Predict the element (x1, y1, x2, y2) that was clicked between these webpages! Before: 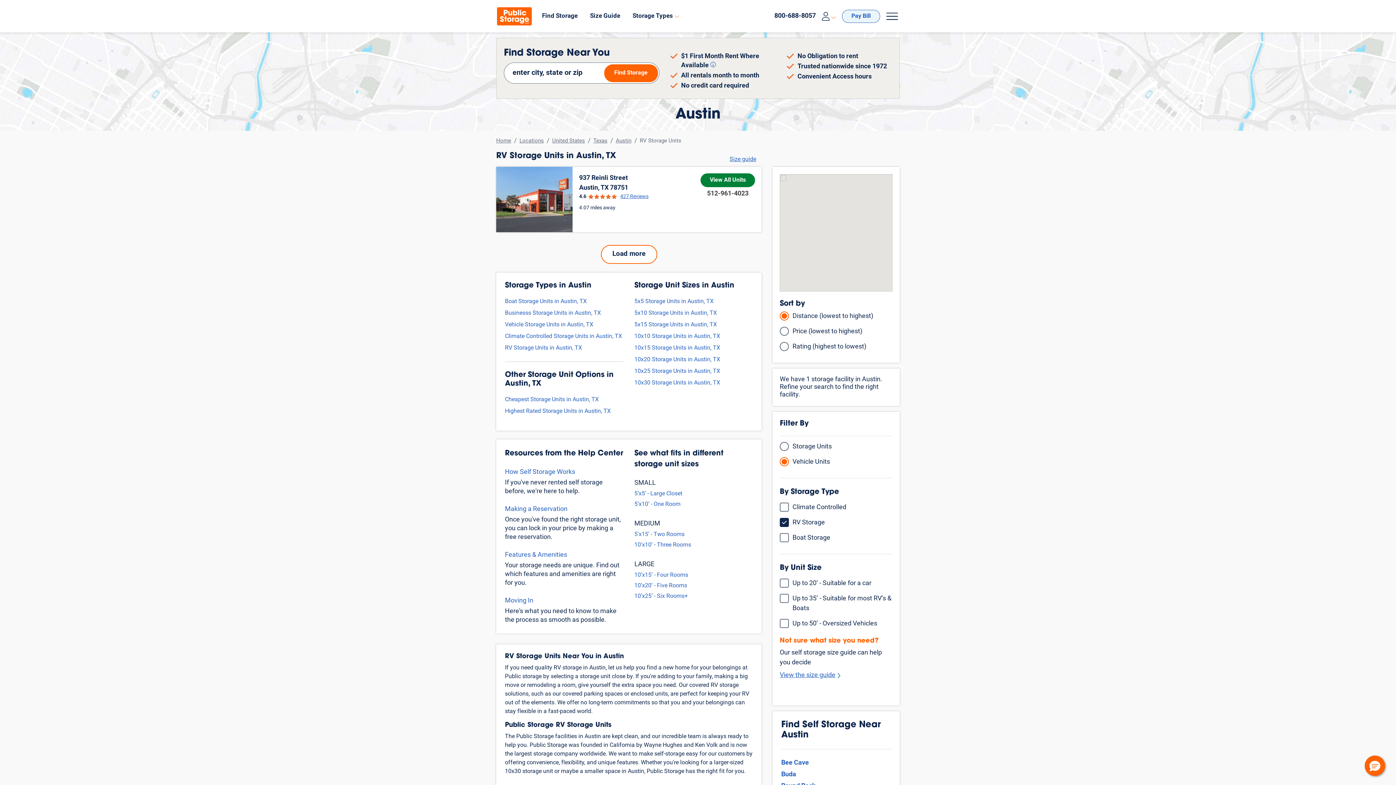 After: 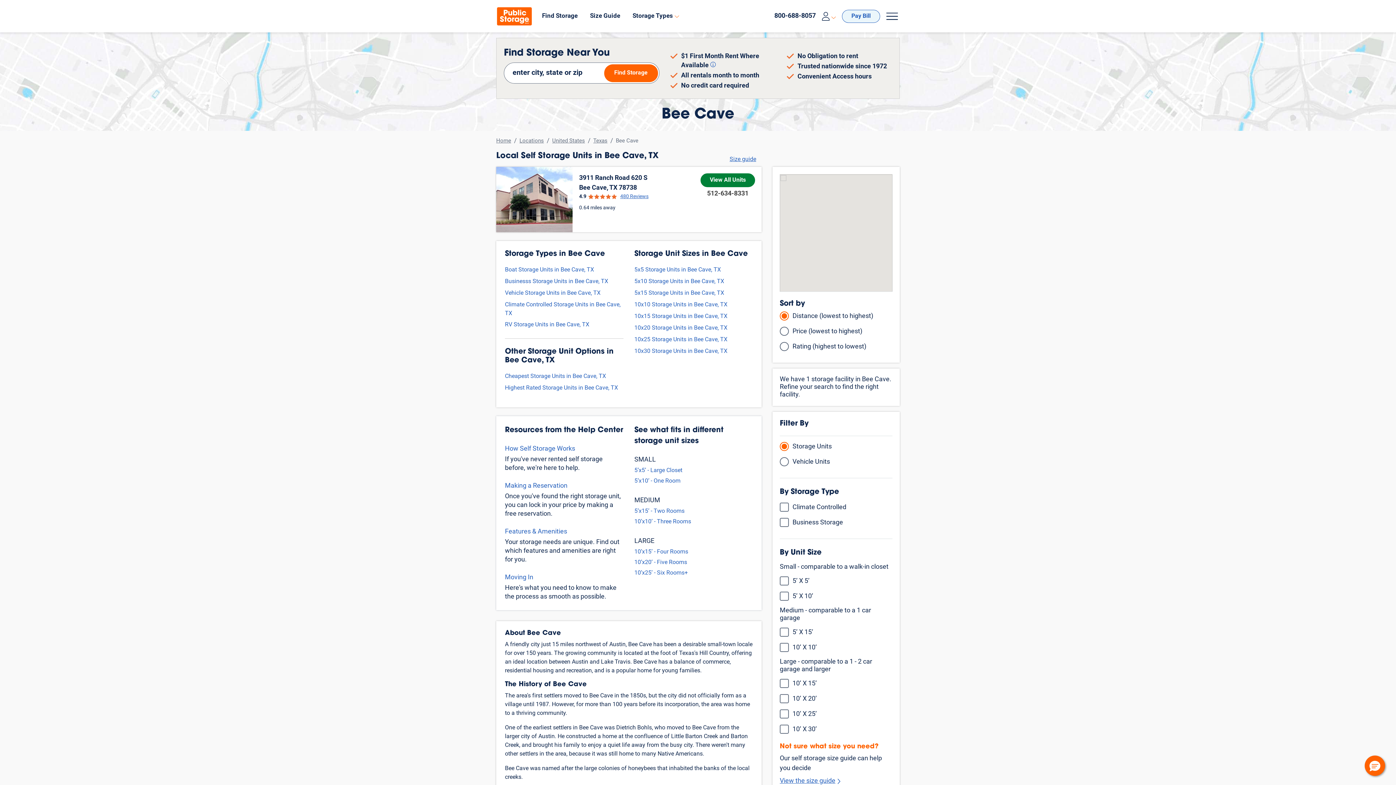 Action: label: Bee Cave bbox: (781, 758, 809, 768)